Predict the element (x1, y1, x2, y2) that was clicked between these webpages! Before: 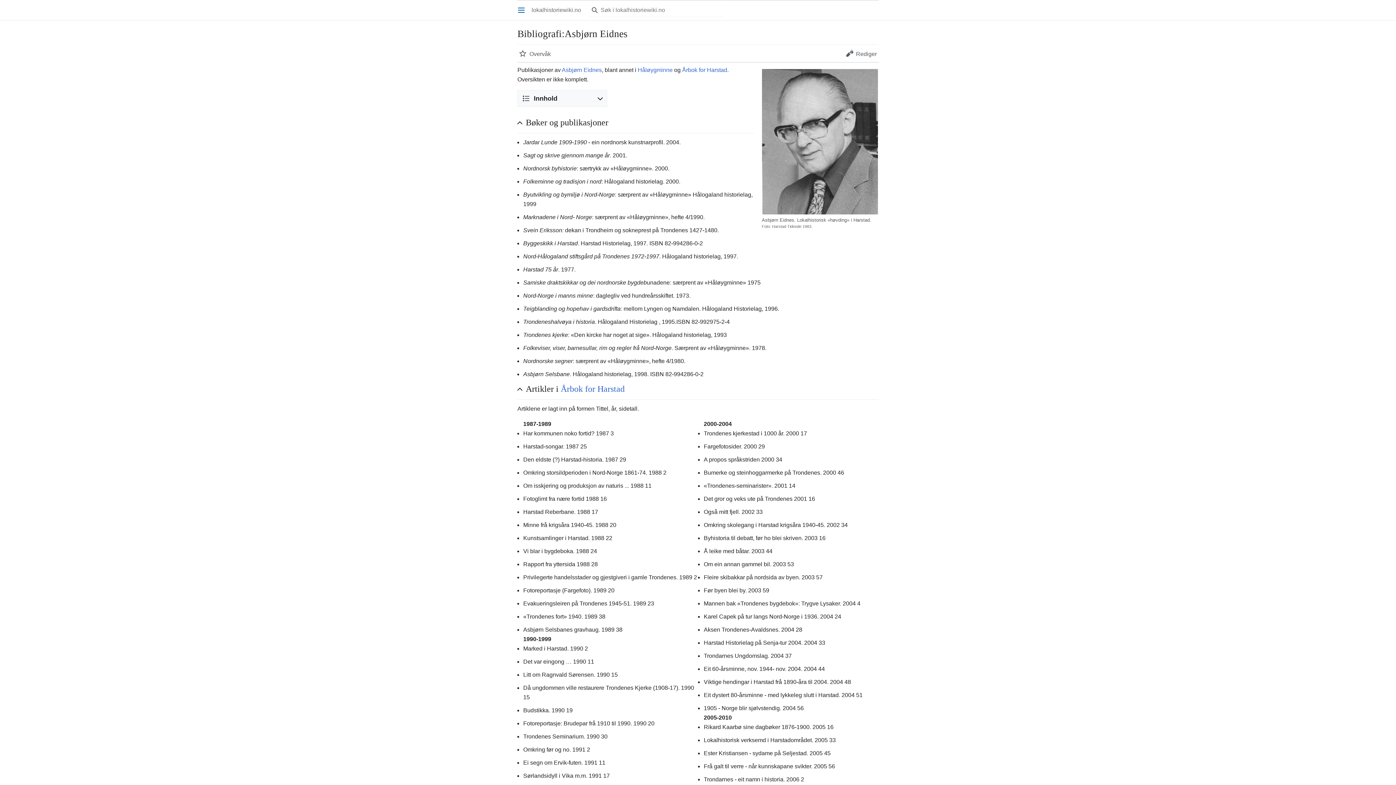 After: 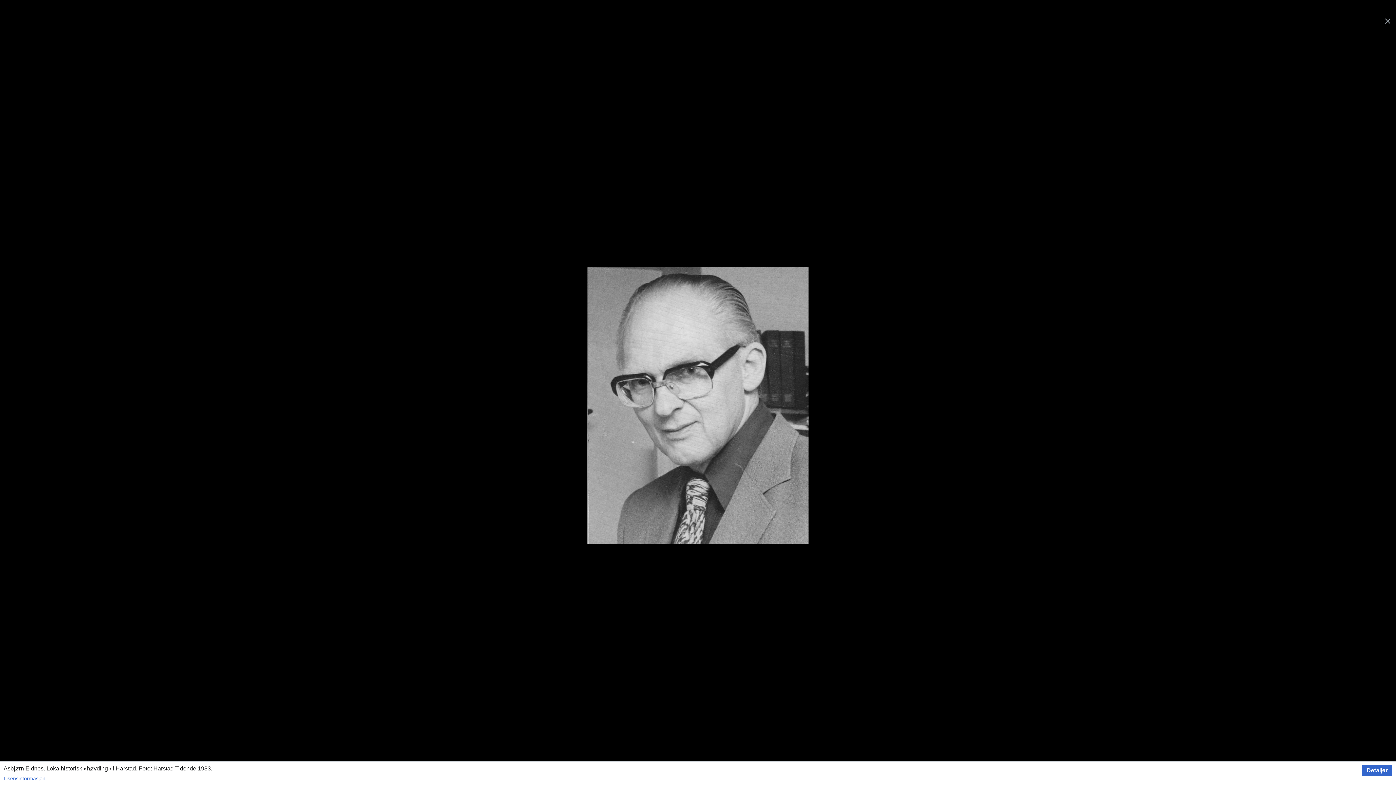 Action: bbox: (762, 138, 878, 144)